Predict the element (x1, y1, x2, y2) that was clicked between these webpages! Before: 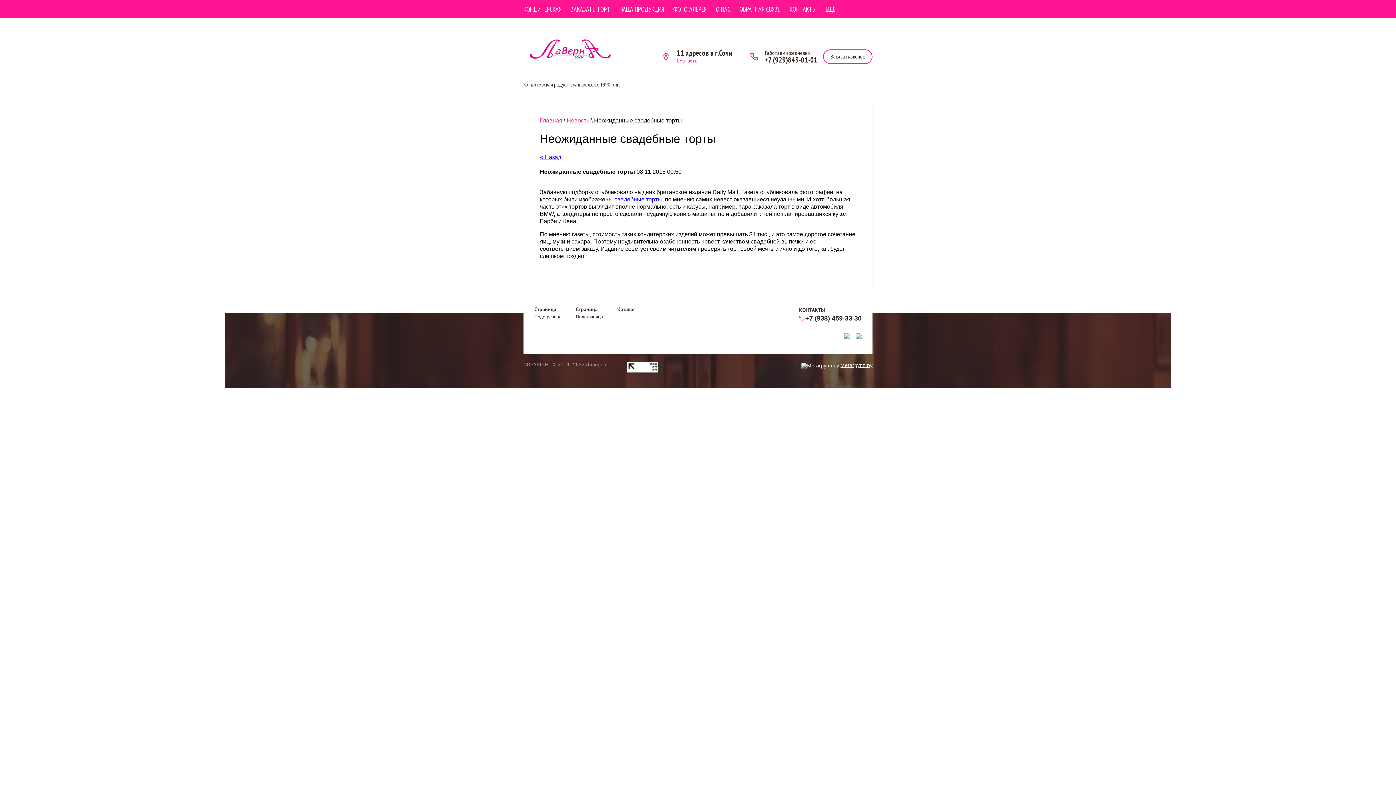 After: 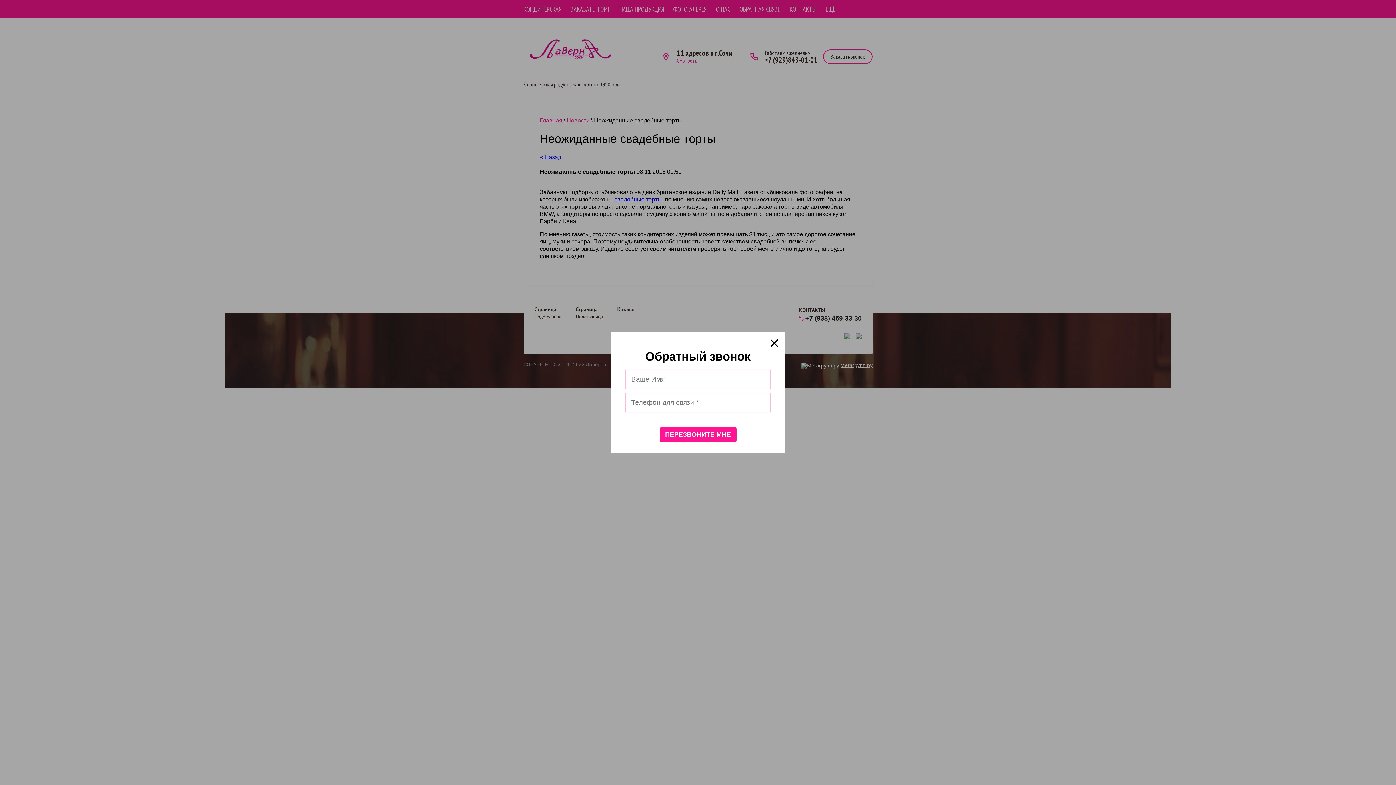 Action: label: Заказать звонок bbox: (823, 49, 872, 63)